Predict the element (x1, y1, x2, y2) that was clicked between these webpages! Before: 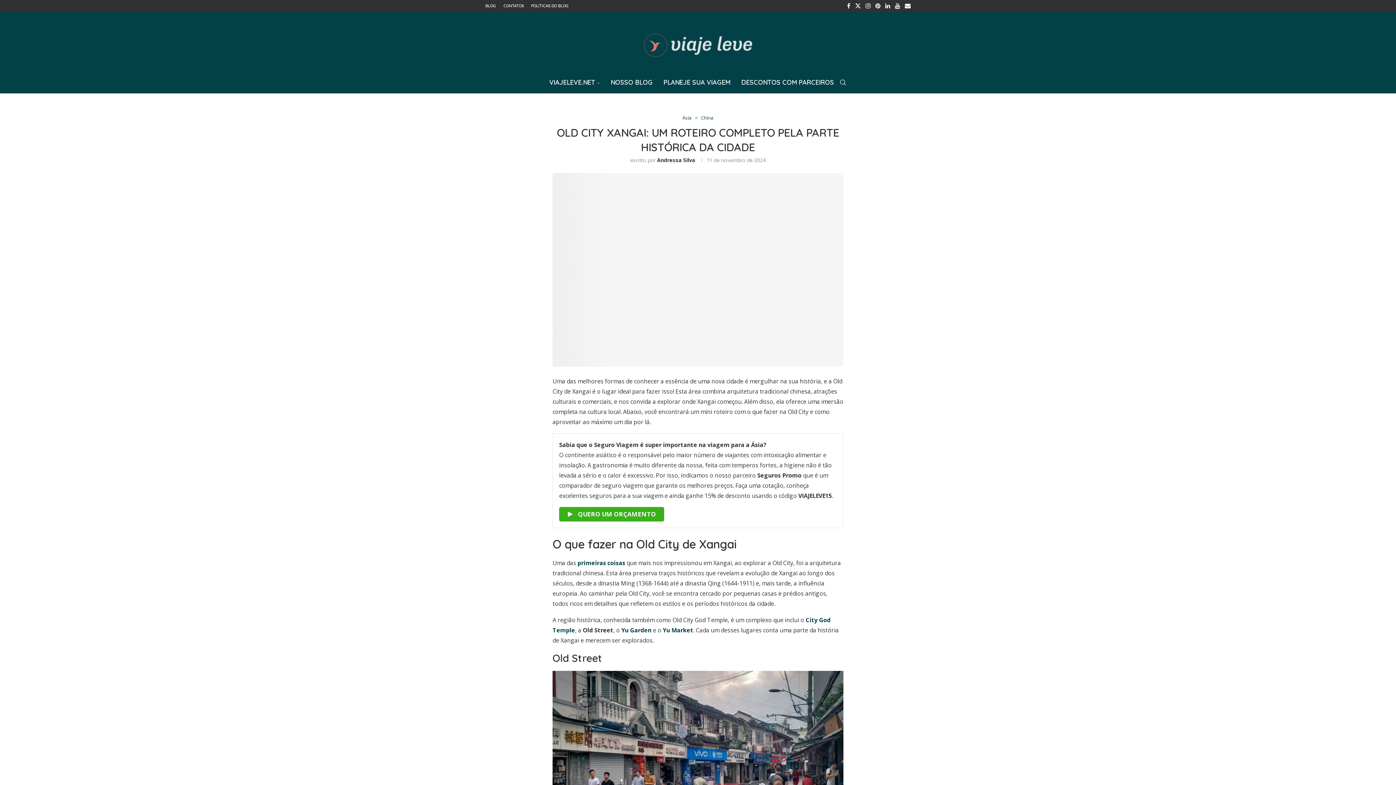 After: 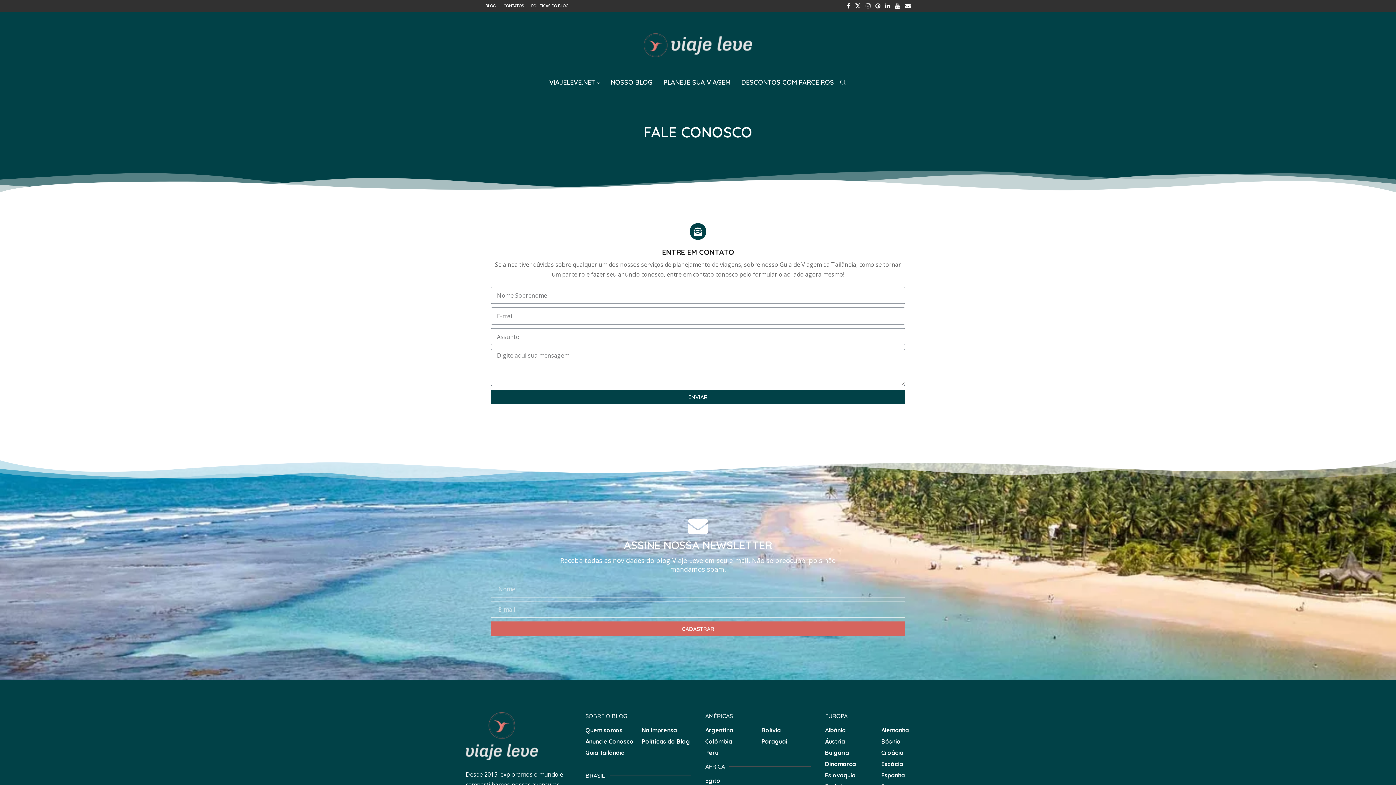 Action: bbox: (503, 0, 524, 11) label: CONTATOS